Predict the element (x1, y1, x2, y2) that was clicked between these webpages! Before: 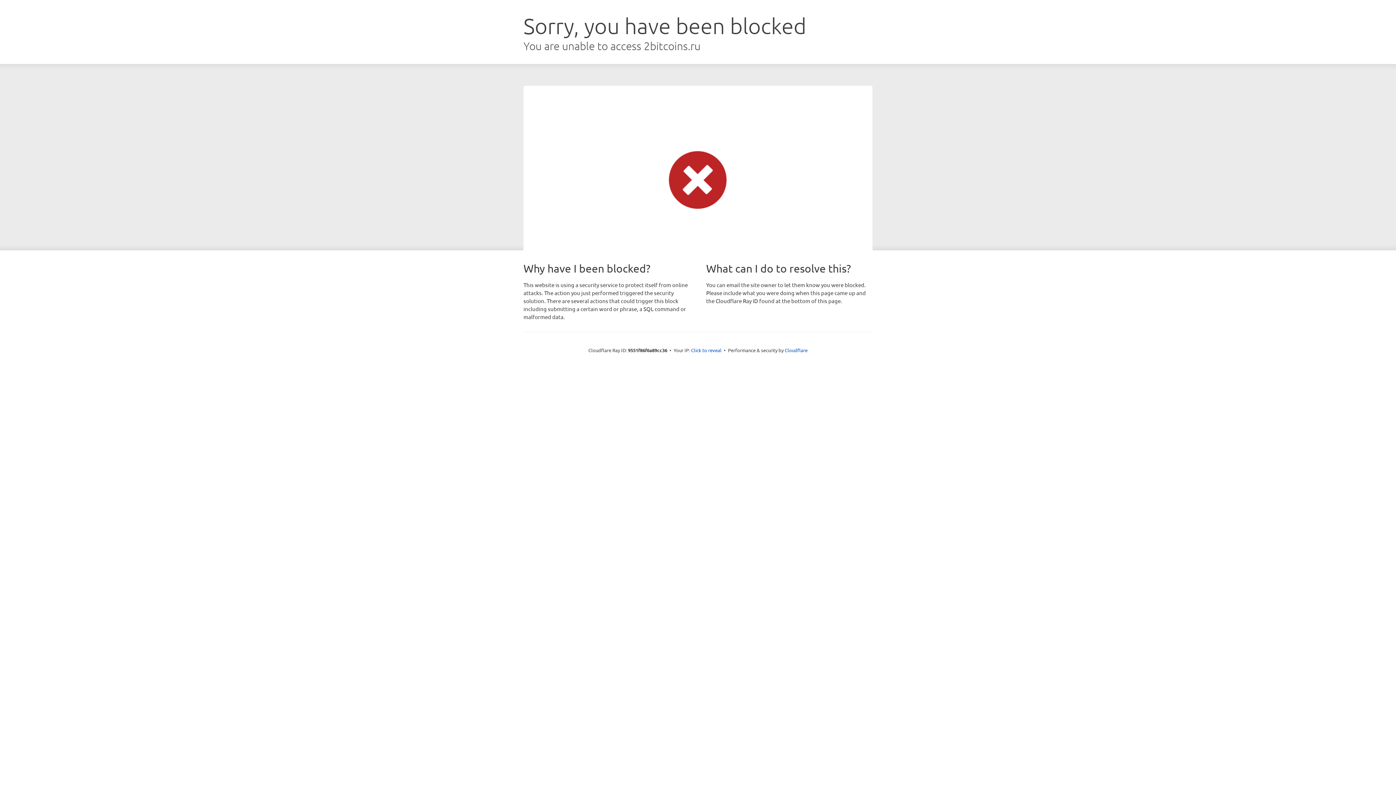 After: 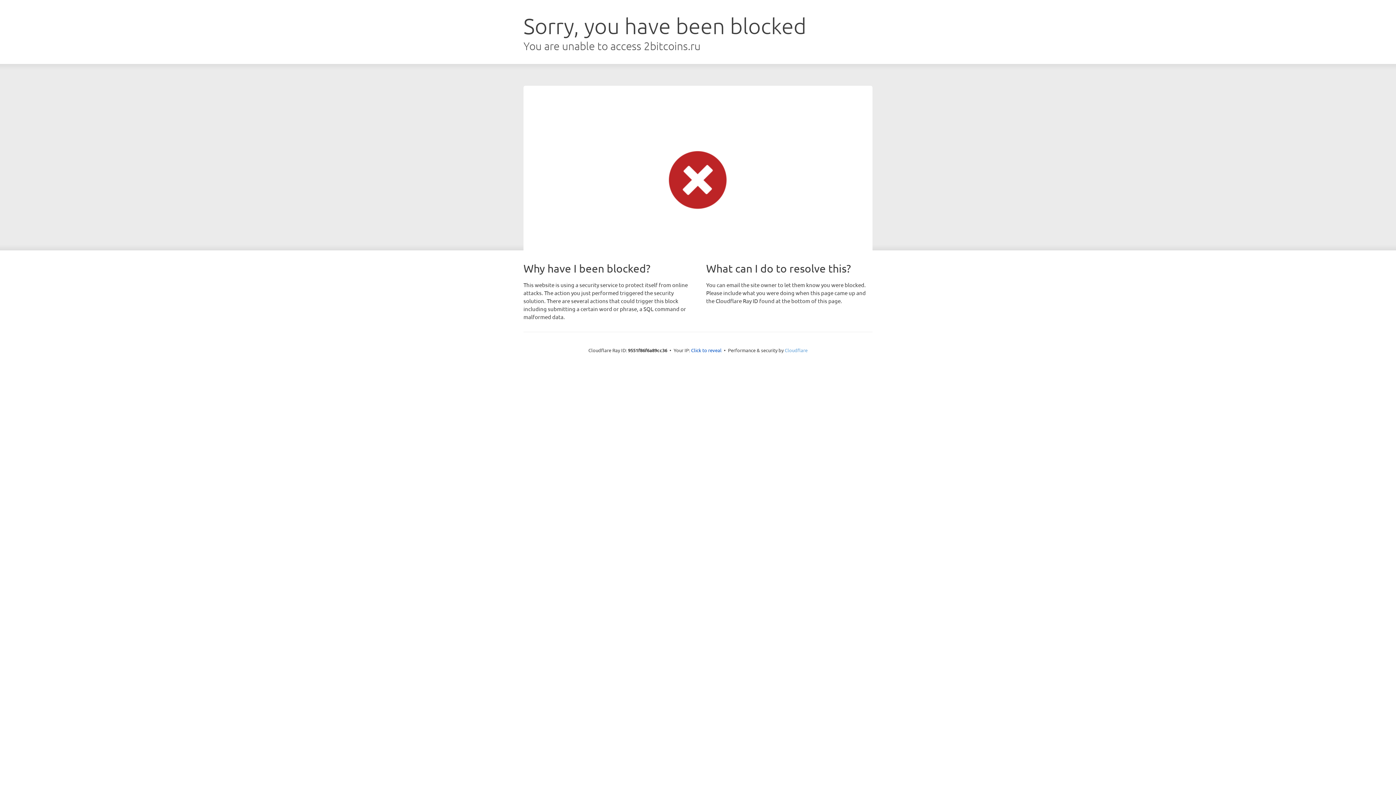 Action: label: Cloudflare bbox: (784, 347, 807, 353)